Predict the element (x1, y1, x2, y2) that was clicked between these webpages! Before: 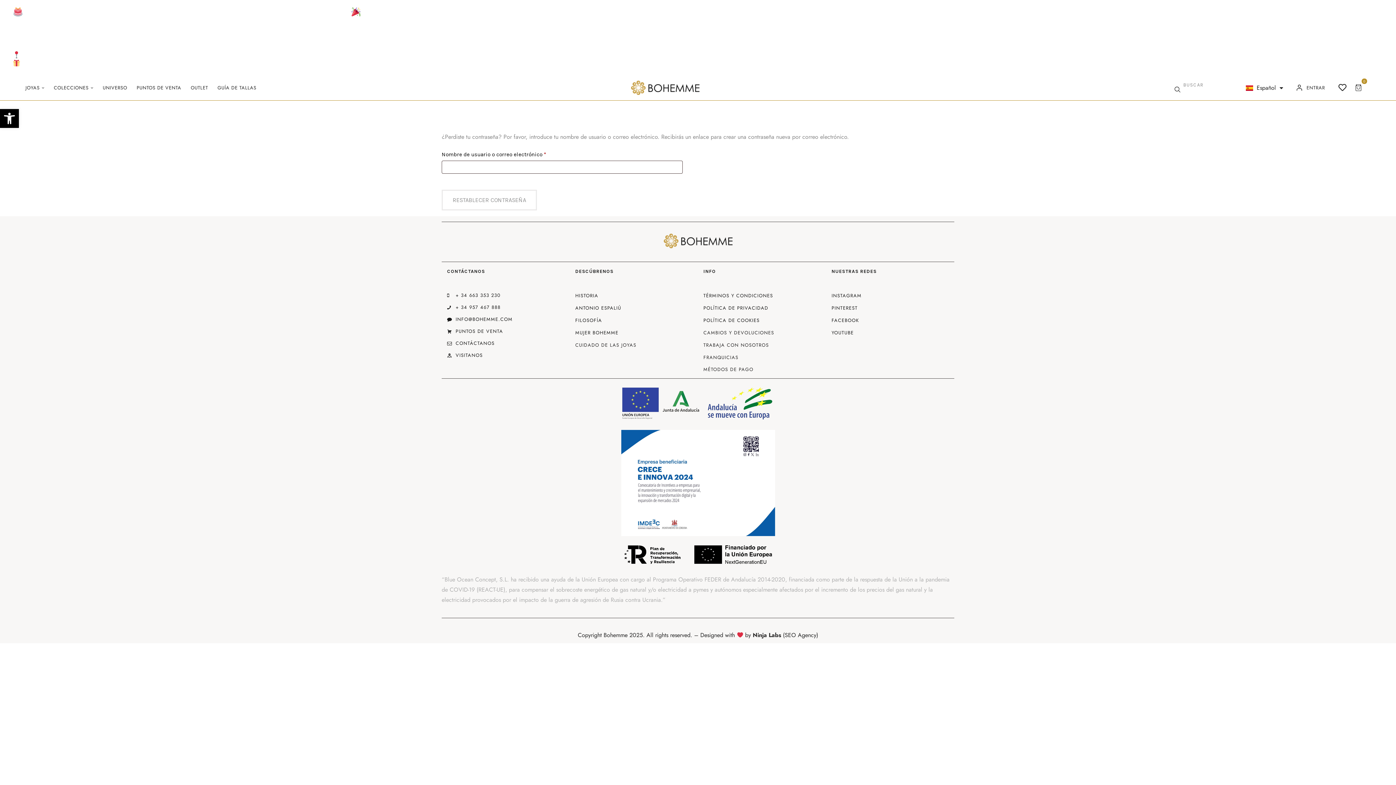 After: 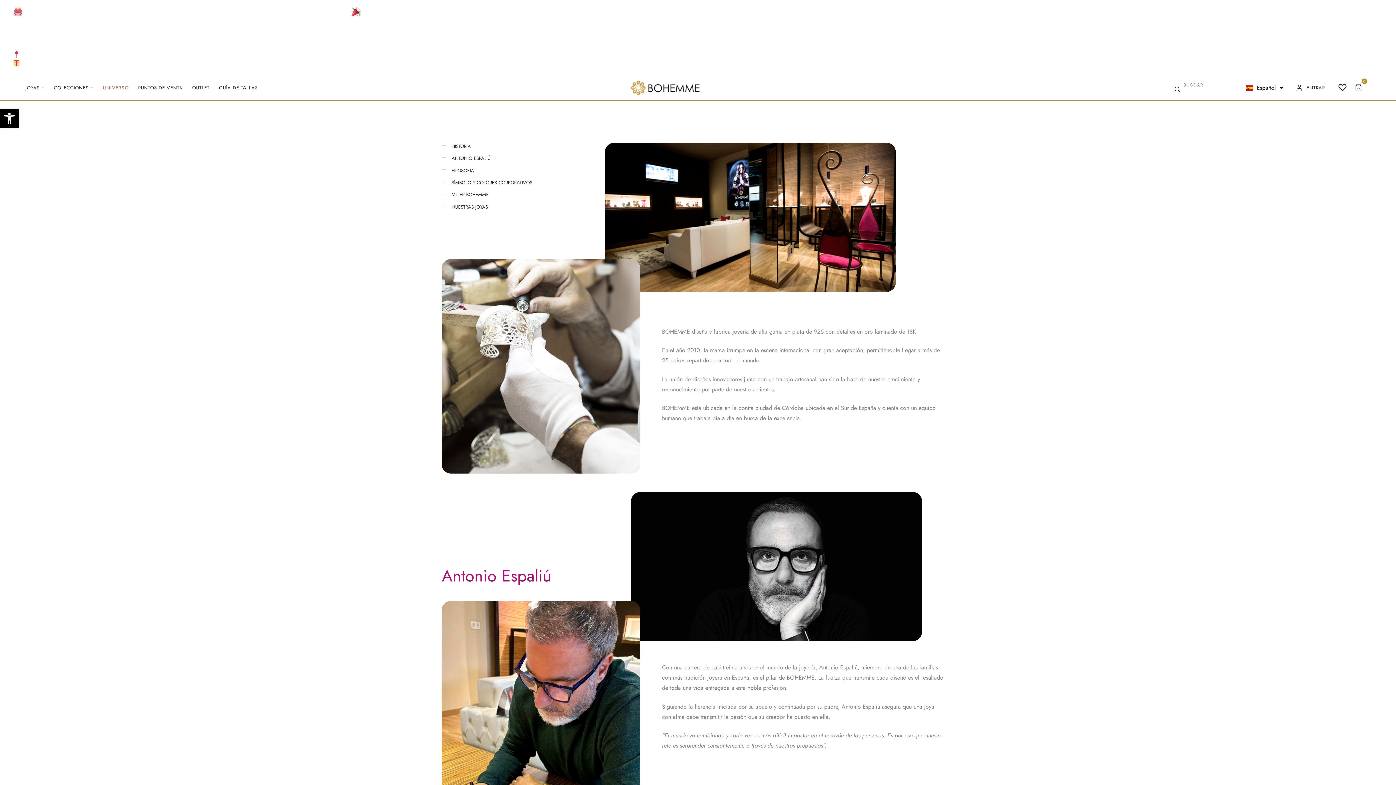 Action: bbox: (575, 304, 621, 311) label: ANTONIO ESPALIÚ